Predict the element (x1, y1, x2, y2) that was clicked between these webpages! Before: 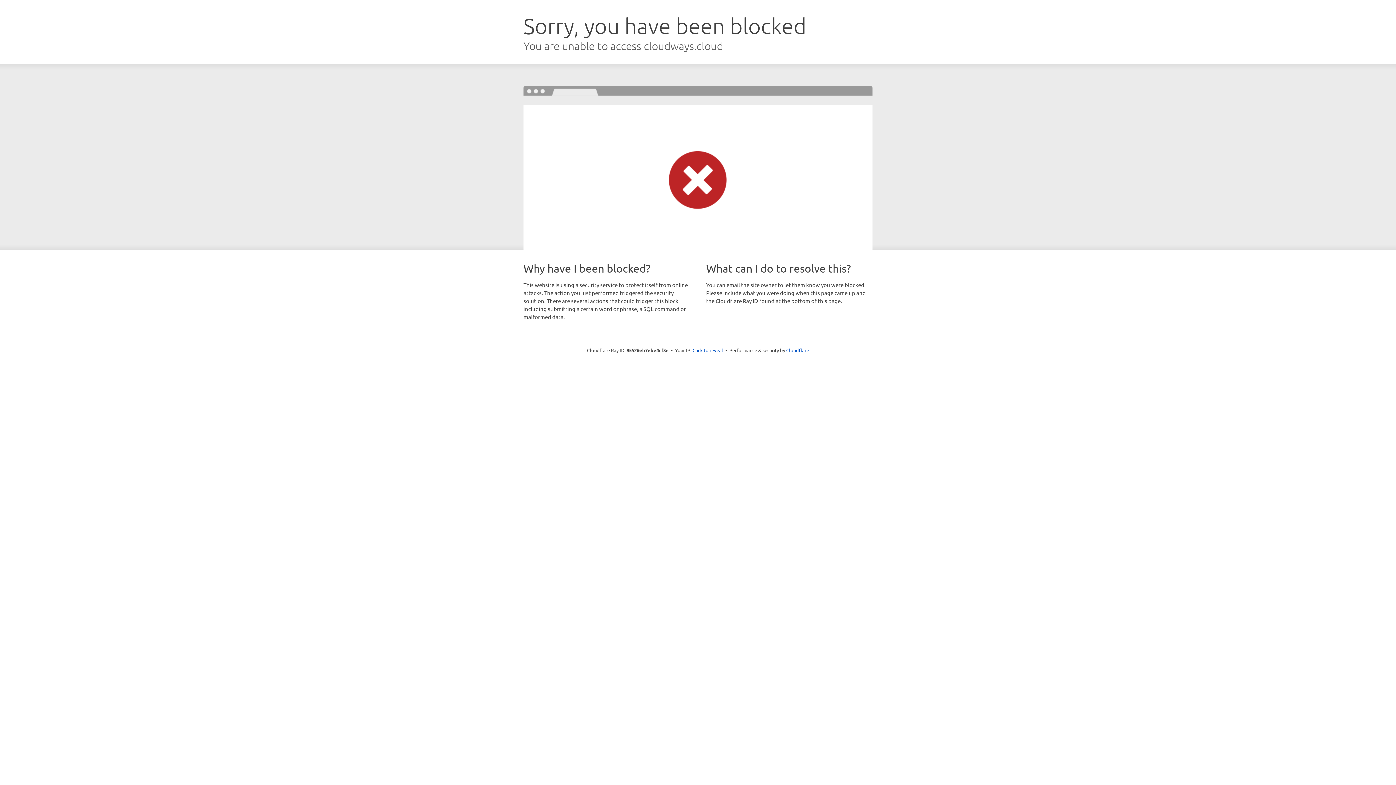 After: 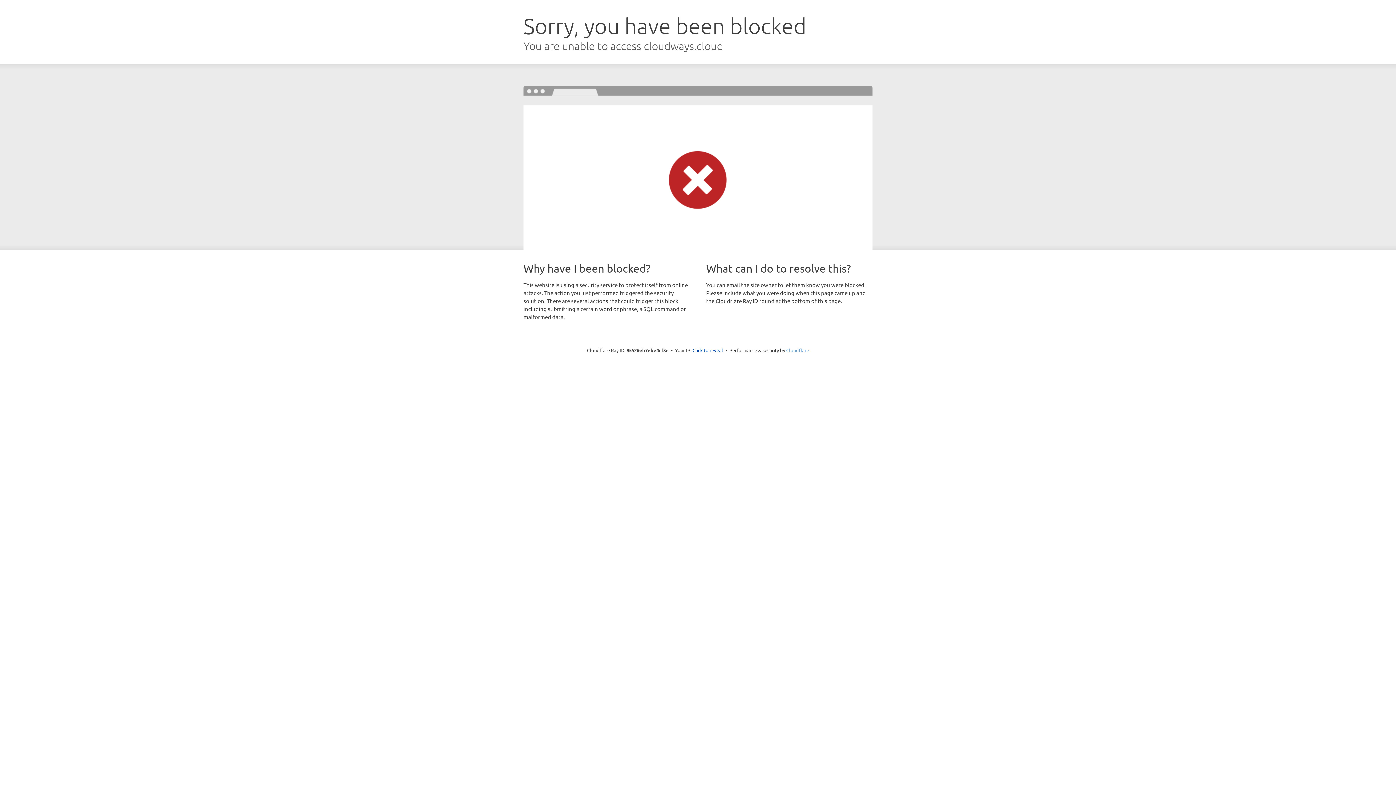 Action: bbox: (786, 347, 809, 353) label: Cloudflare